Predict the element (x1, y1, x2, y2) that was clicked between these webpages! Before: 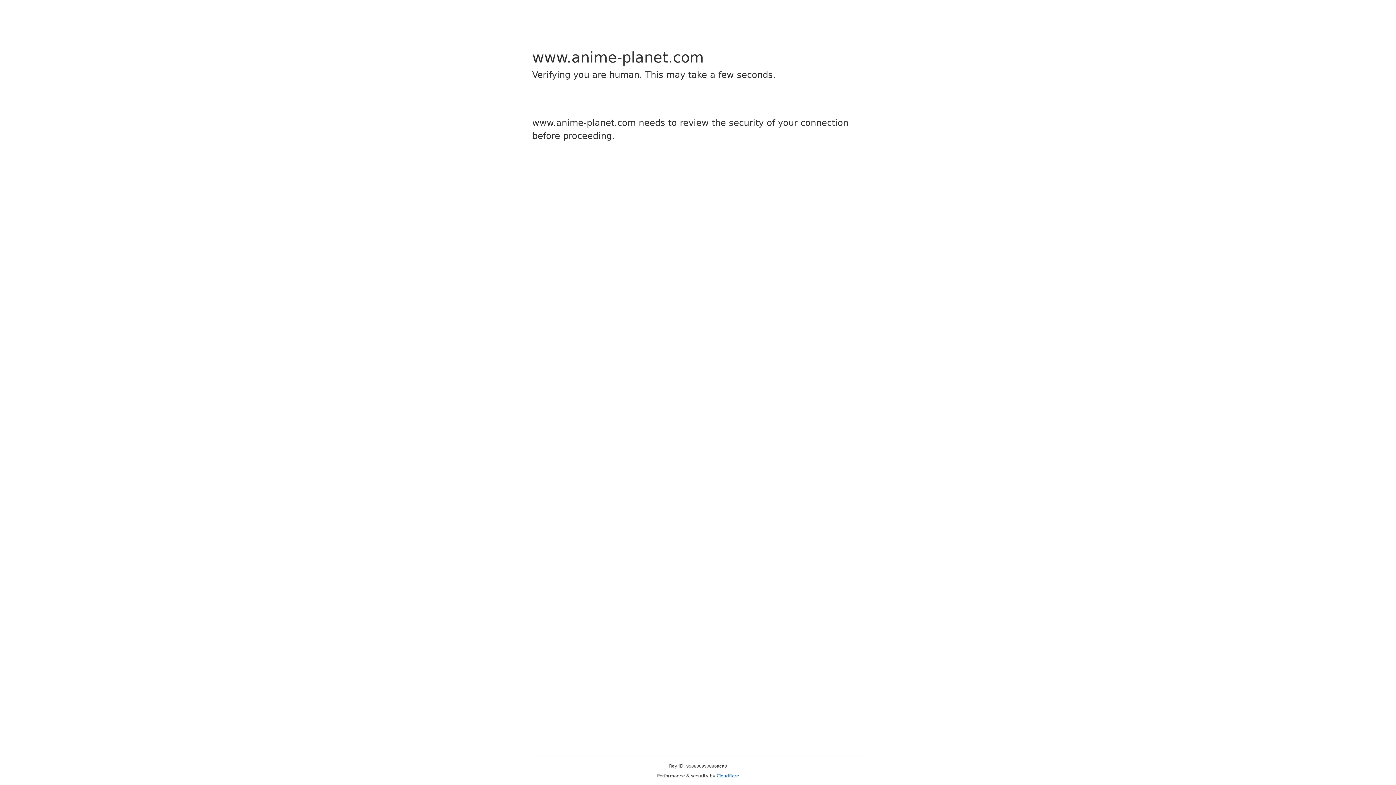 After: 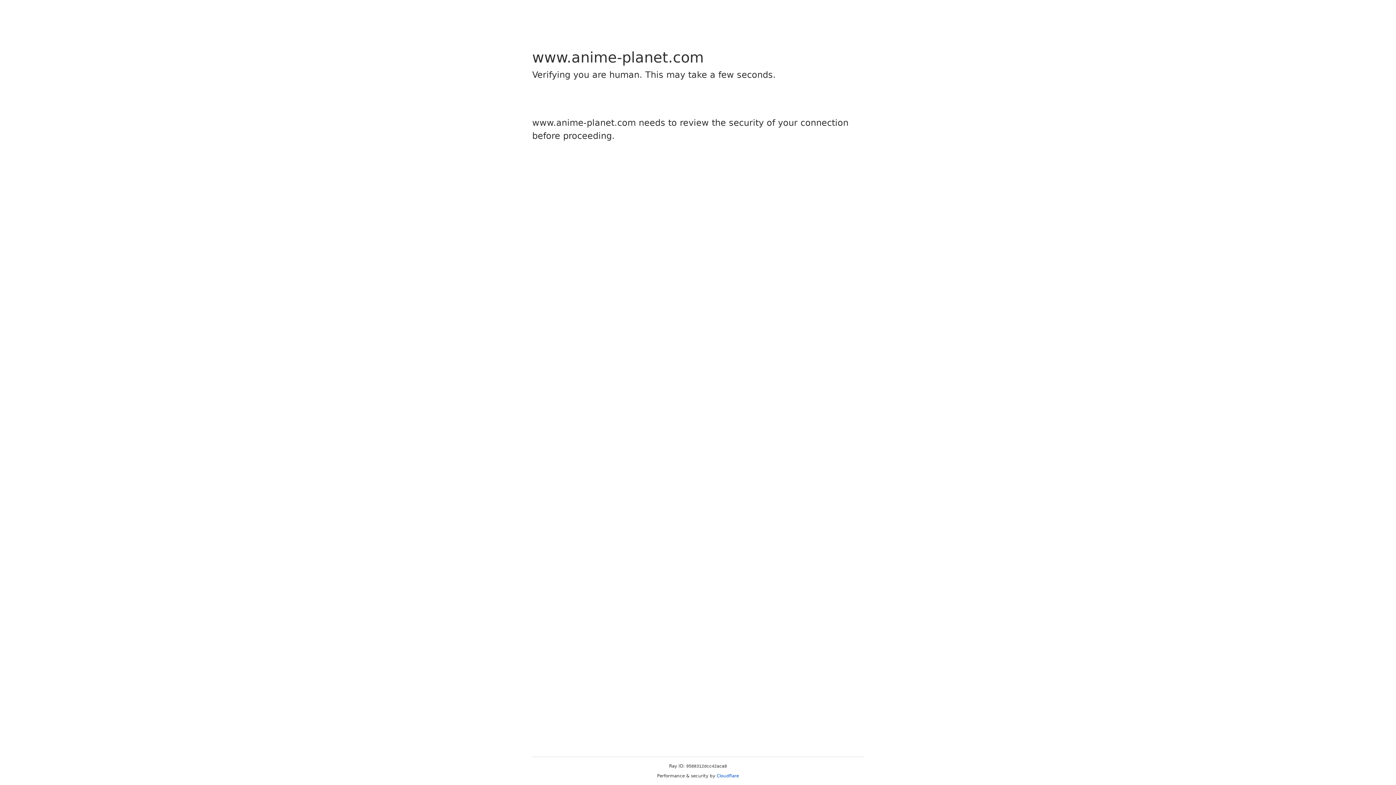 Action: label: Cloudflare bbox: (716, 773, 739, 778)